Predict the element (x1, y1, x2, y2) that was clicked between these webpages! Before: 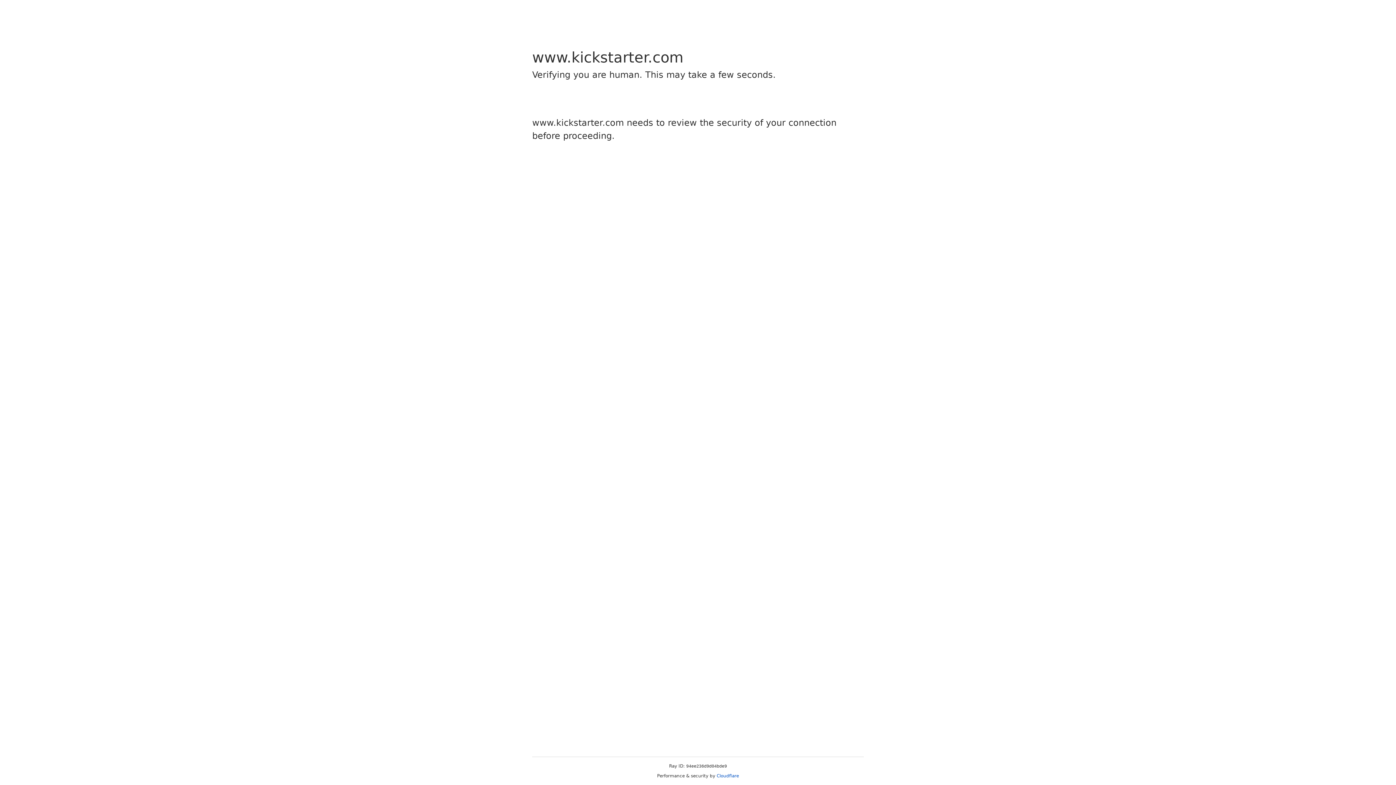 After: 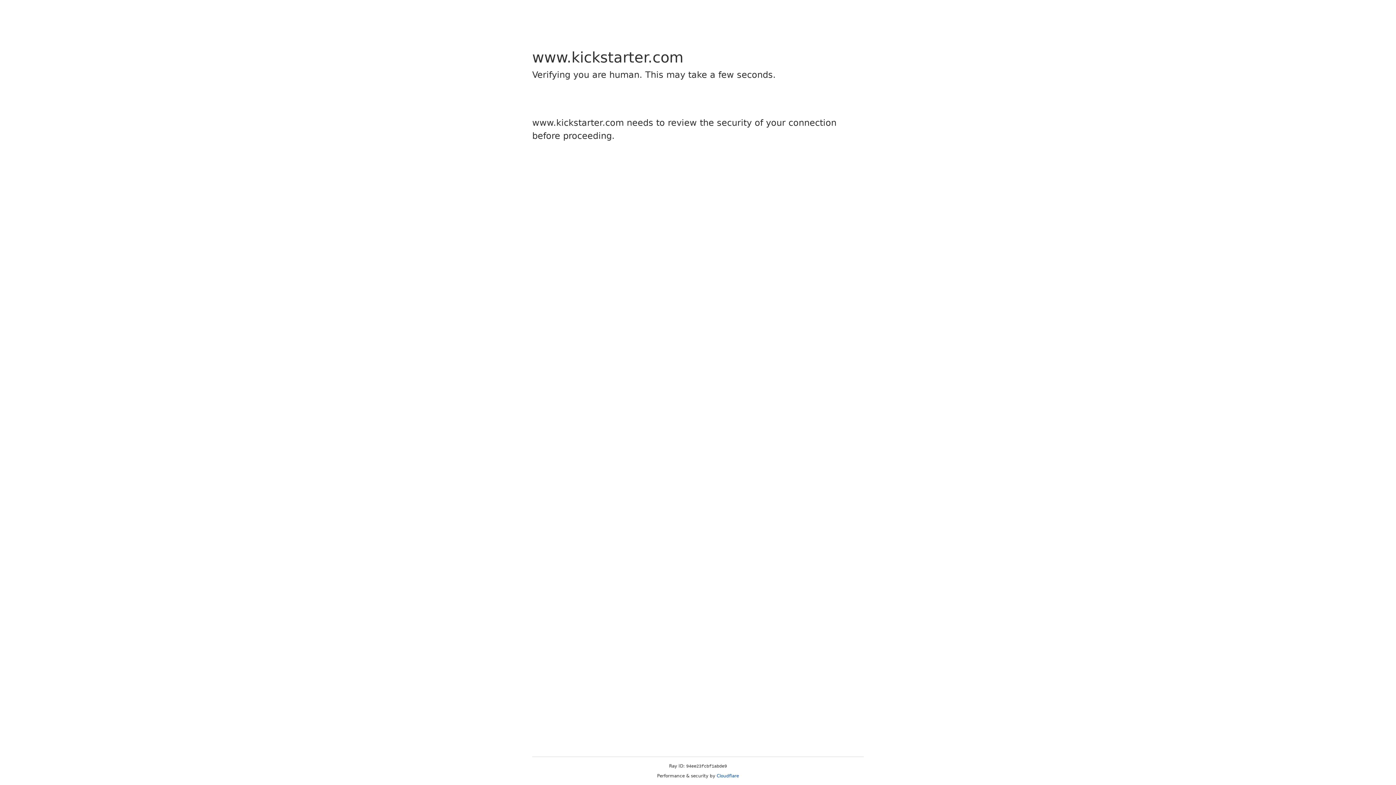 Action: label: Cloudflare bbox: (716, 773, 739, 778)